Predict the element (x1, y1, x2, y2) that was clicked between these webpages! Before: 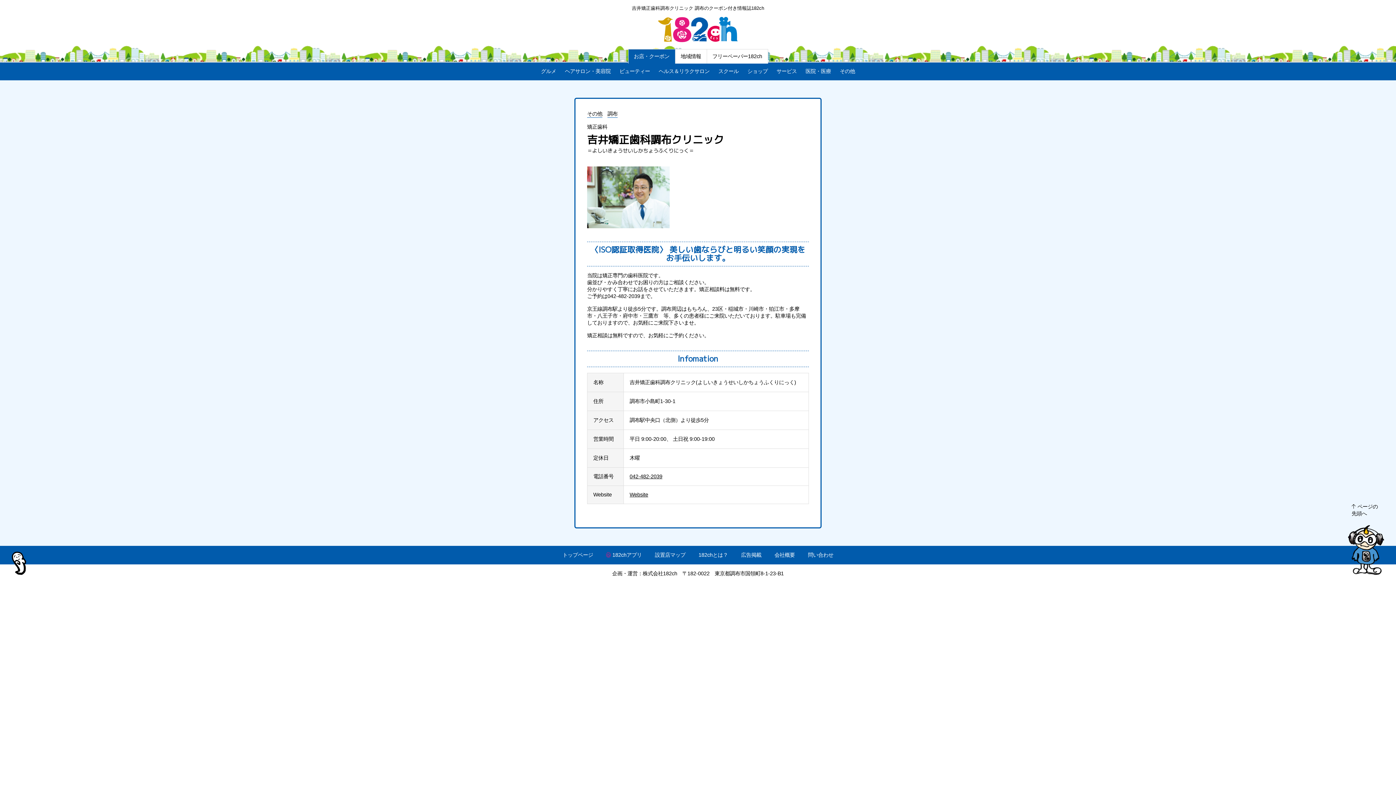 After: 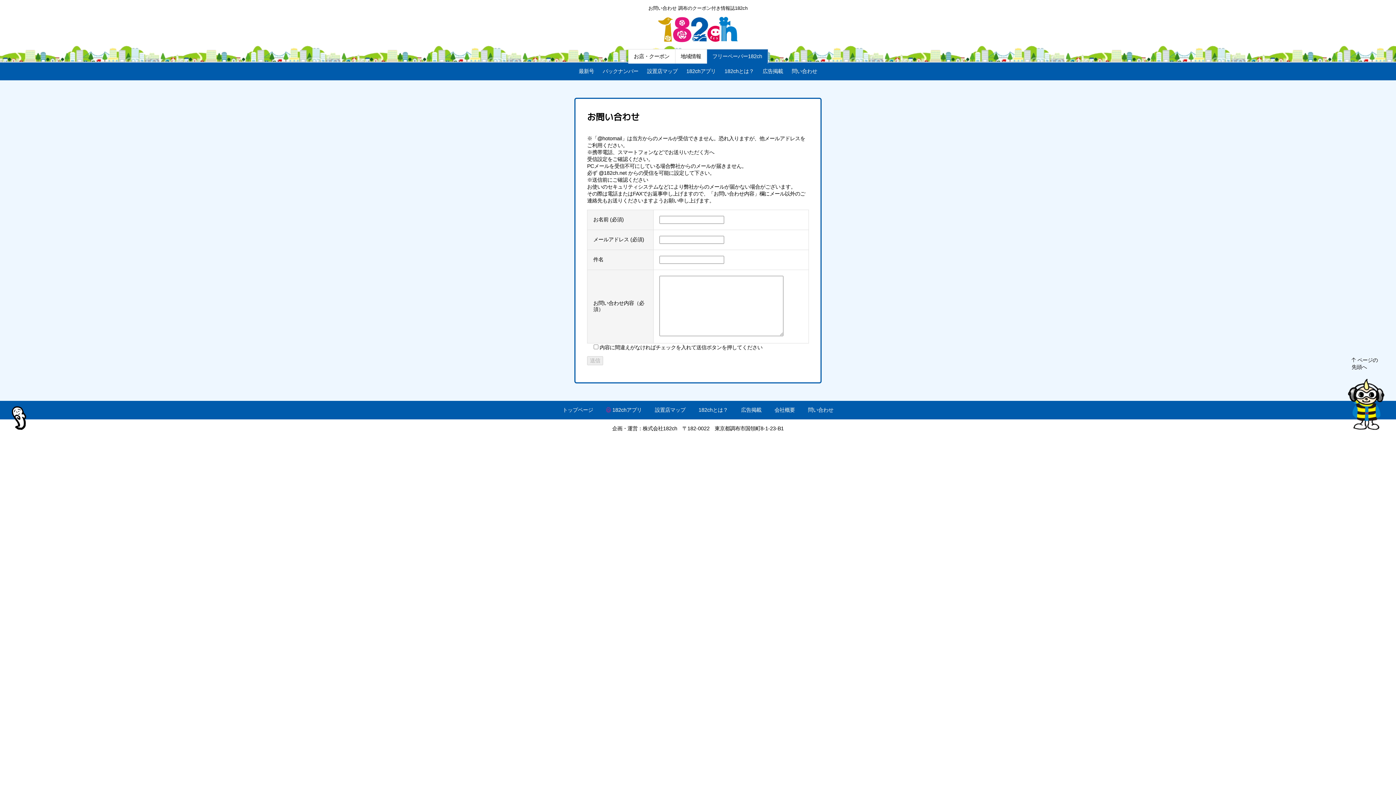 Action: bbox: (802, 546, 839, 564) label: 問い合わせ